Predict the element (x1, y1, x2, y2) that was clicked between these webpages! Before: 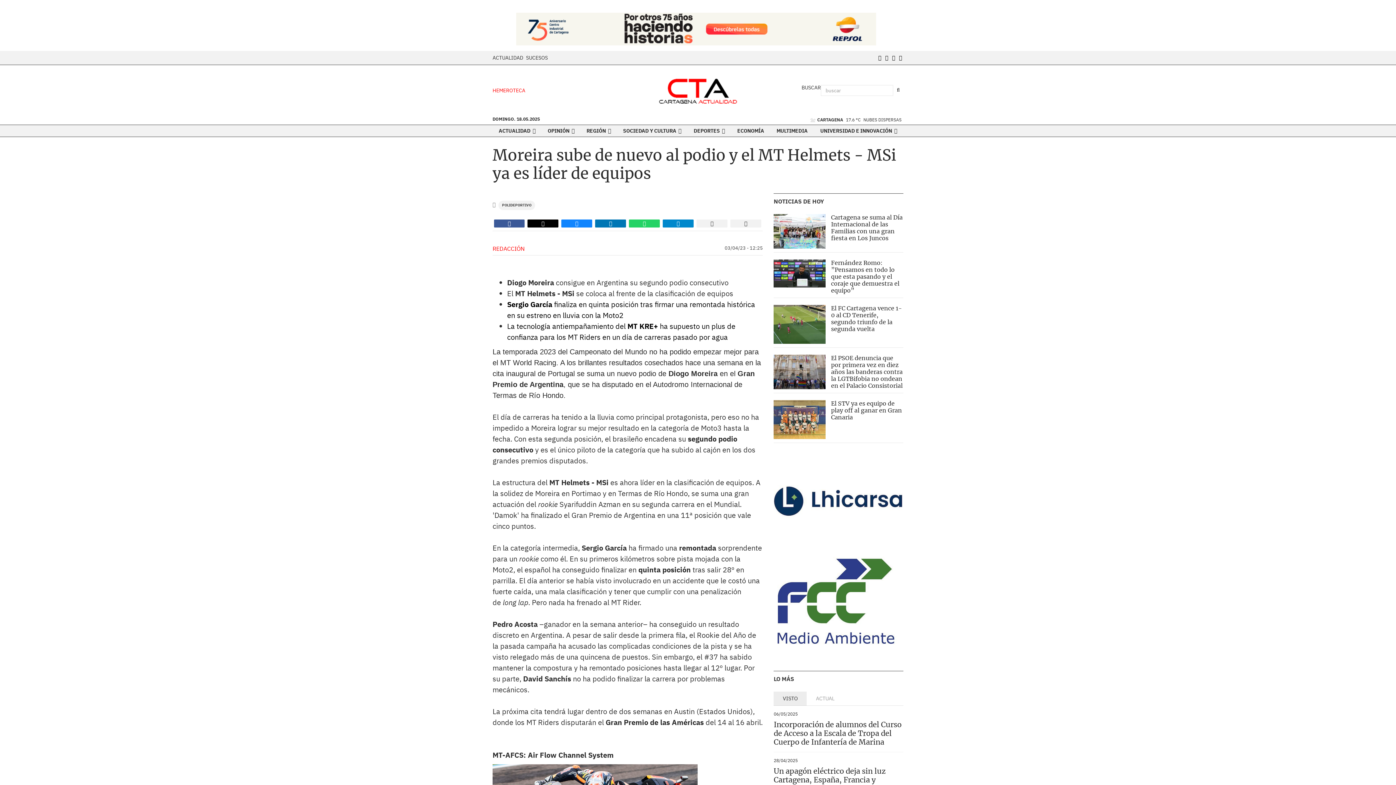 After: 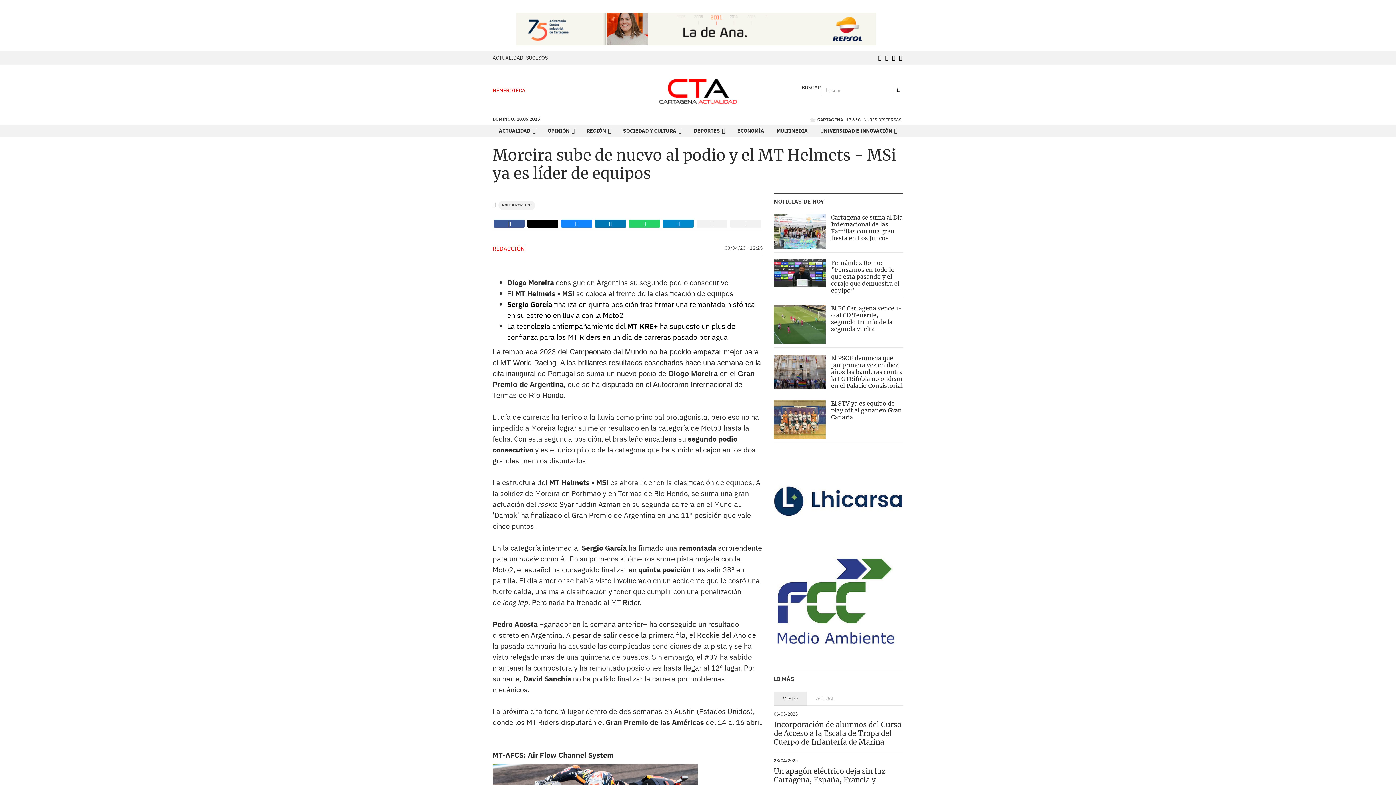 Action: bbox: (629, 219, 660, 227)